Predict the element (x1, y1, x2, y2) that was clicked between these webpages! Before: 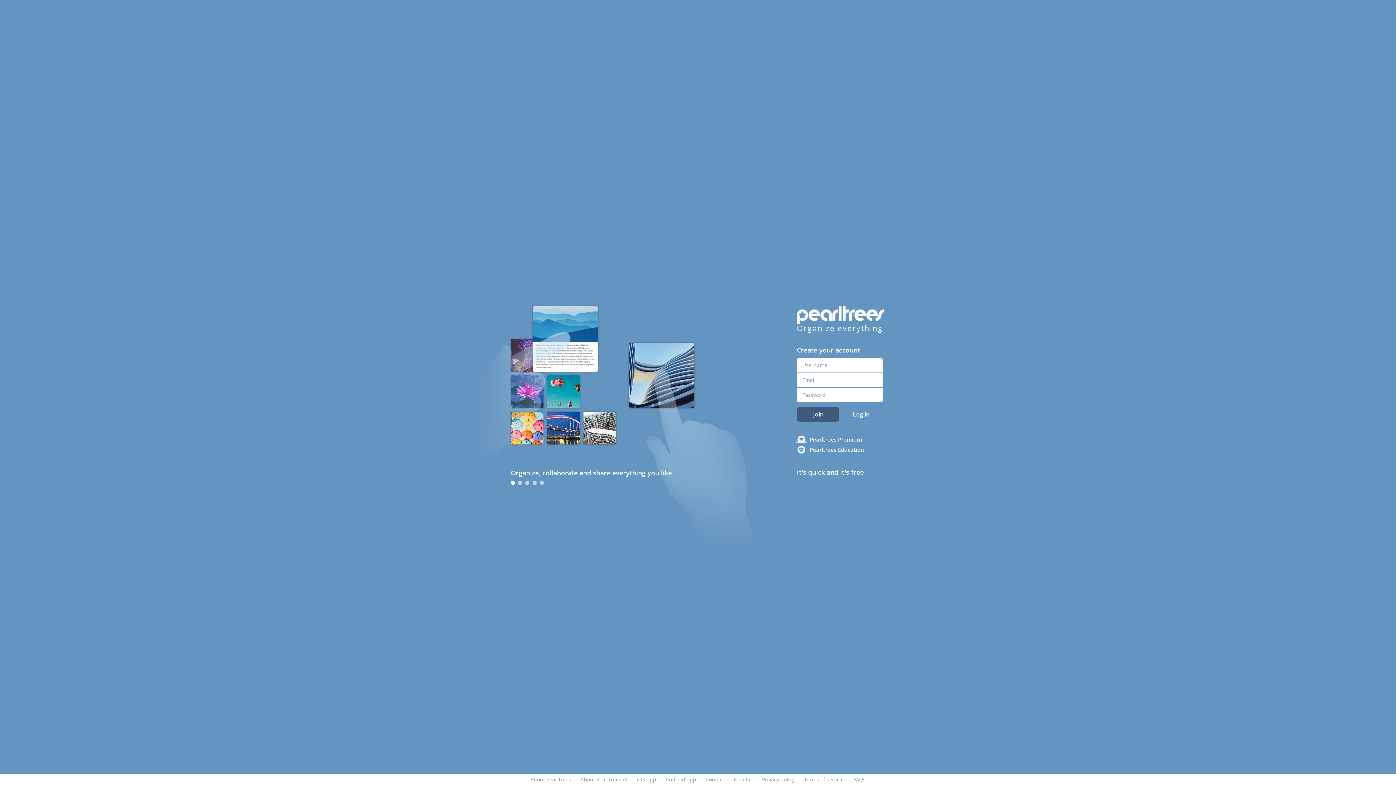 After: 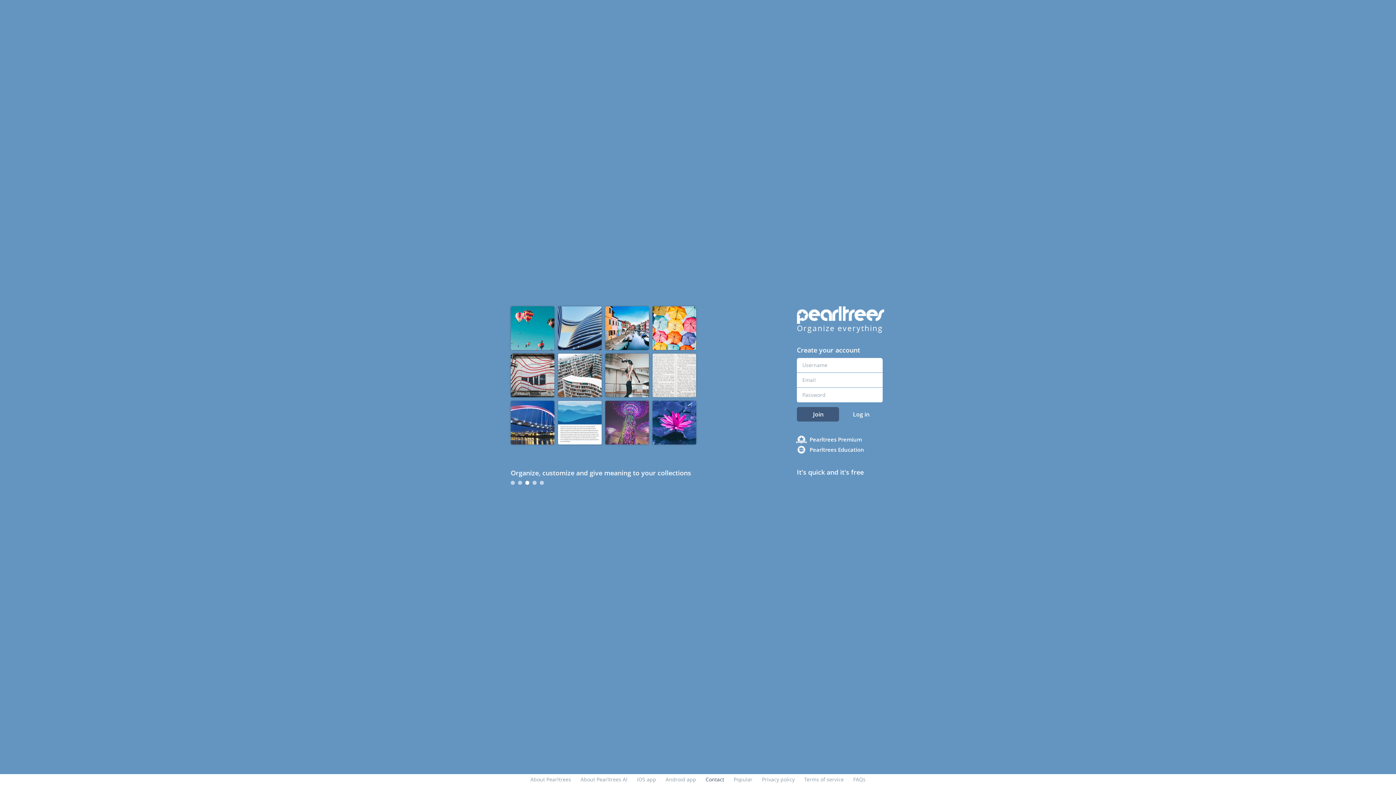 Action: label: Contact bbox: (705, 776, 724, 783)